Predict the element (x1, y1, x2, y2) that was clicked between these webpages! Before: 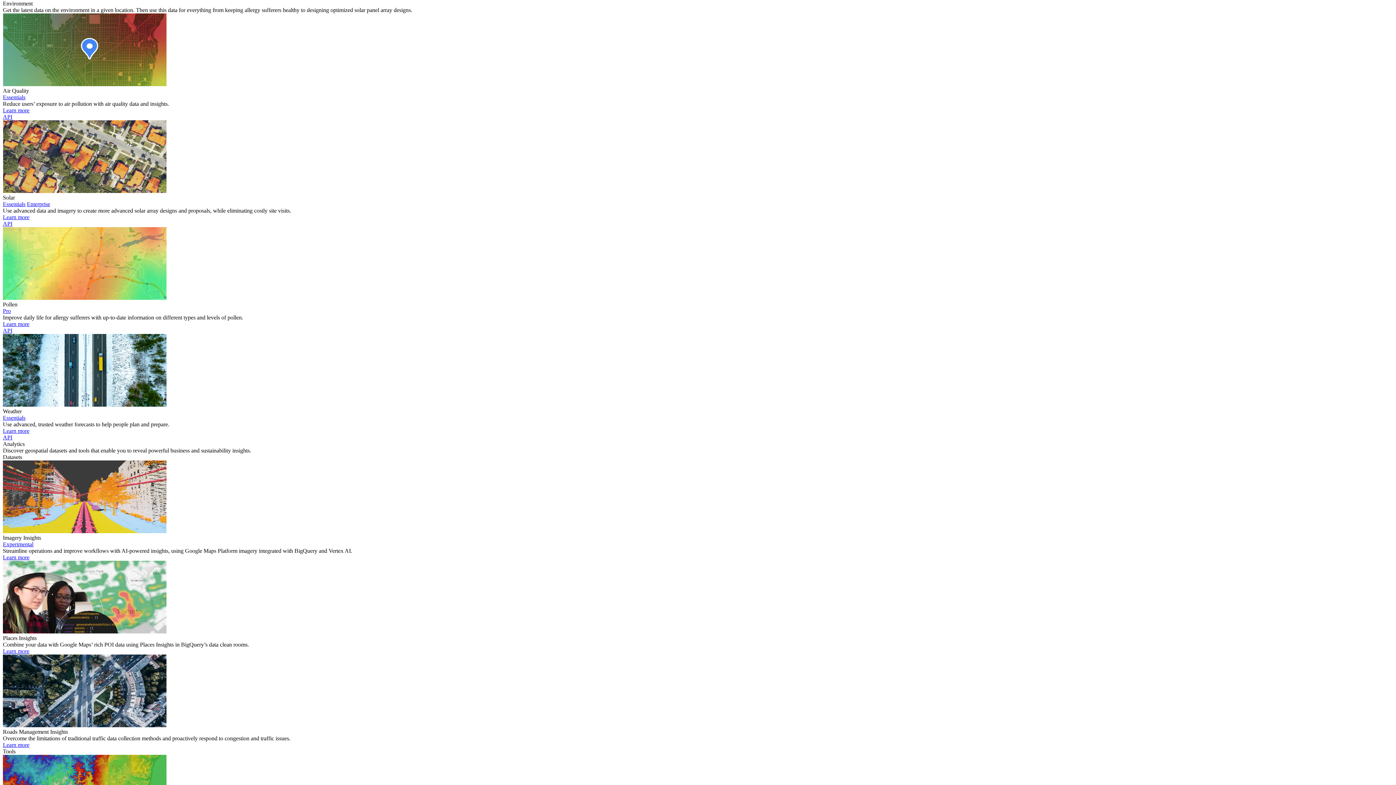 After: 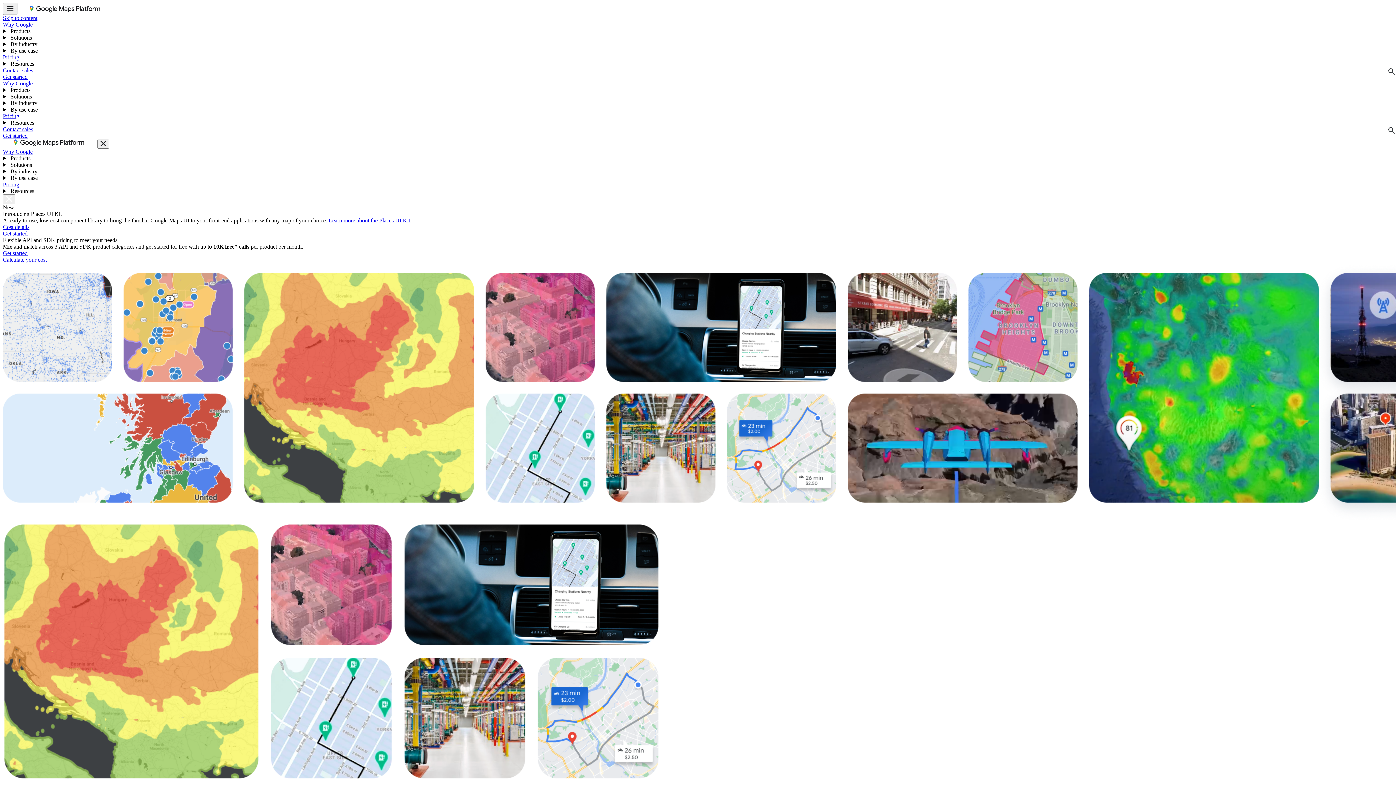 Action: label: Essentials bbox: (2, 94, 25, 100)